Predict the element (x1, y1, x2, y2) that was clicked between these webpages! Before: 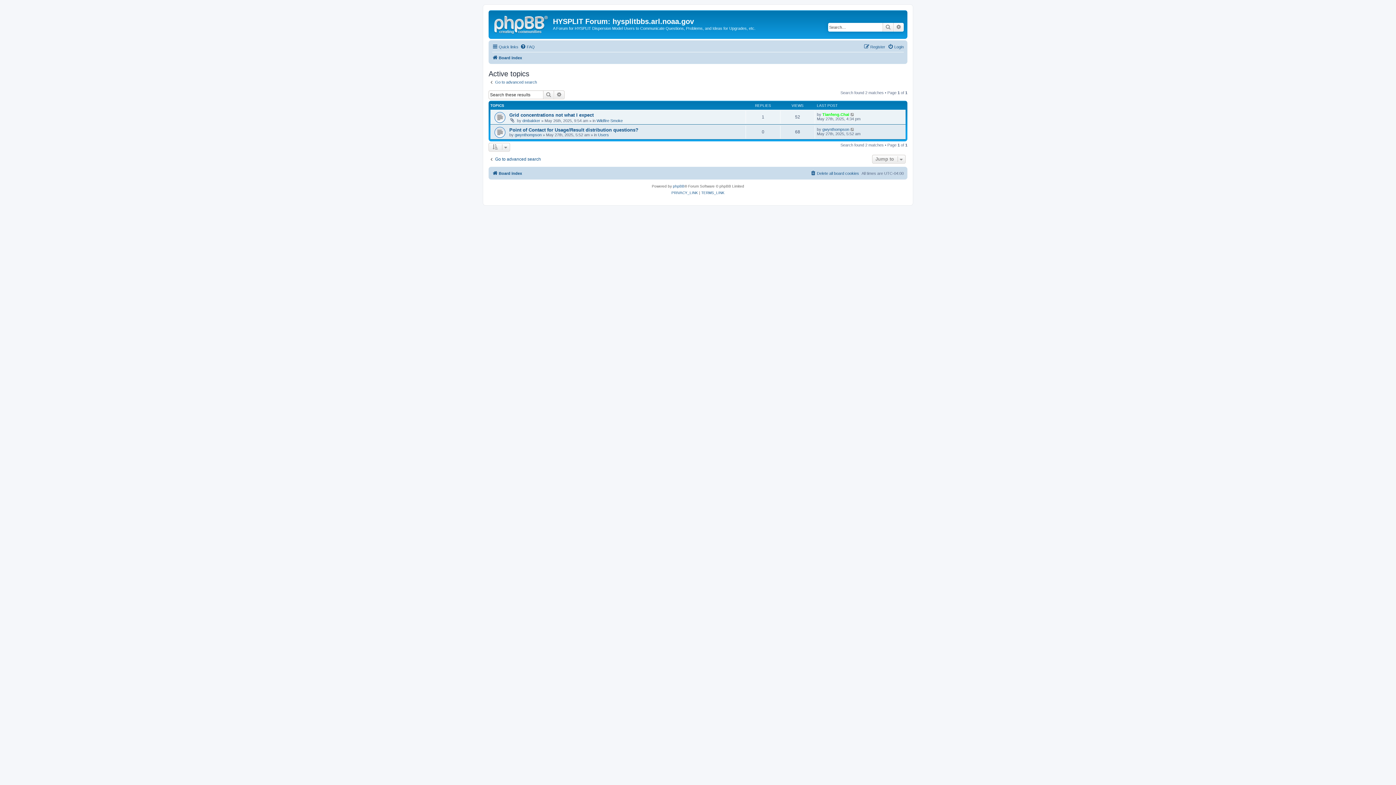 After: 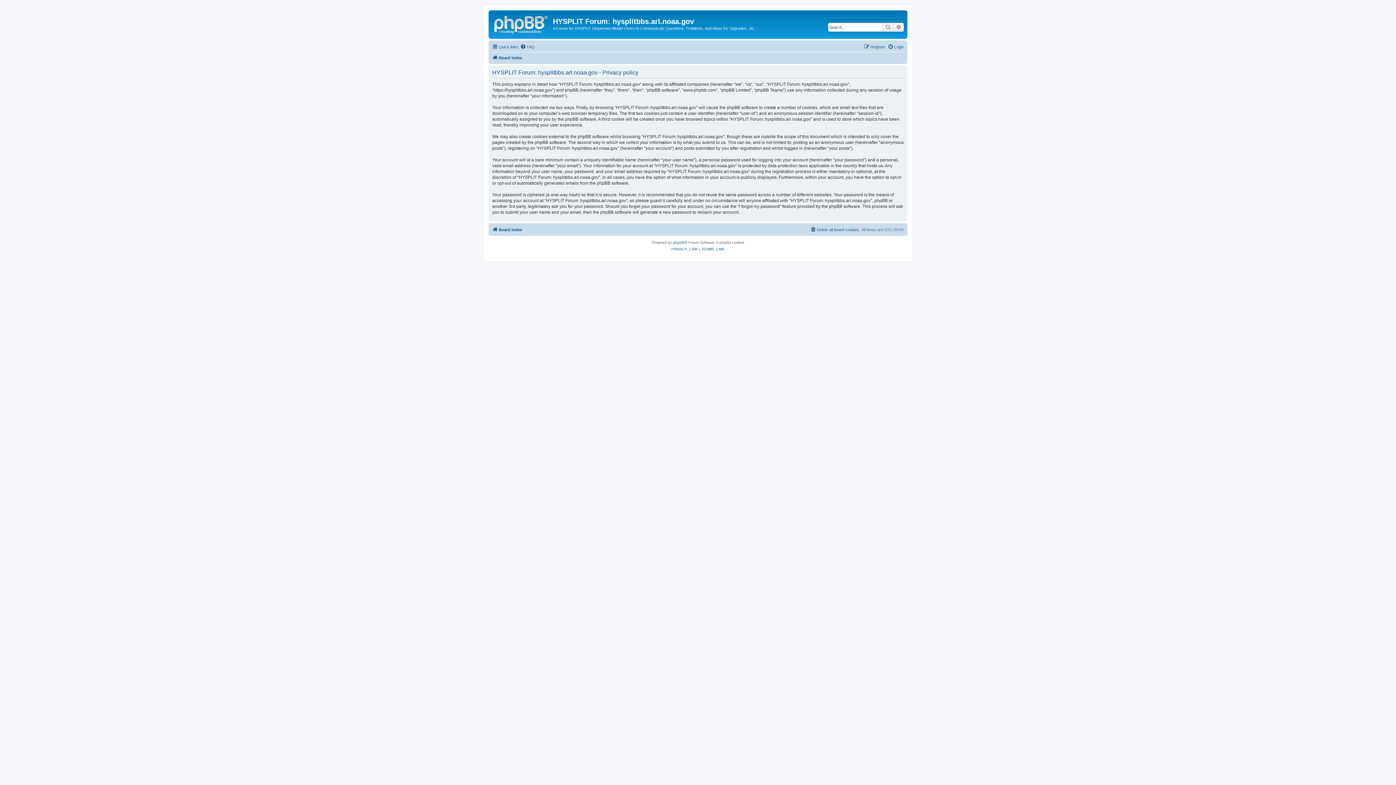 Action: bbox: (671, 189, 698, 196) label: PRIVACY_LINK